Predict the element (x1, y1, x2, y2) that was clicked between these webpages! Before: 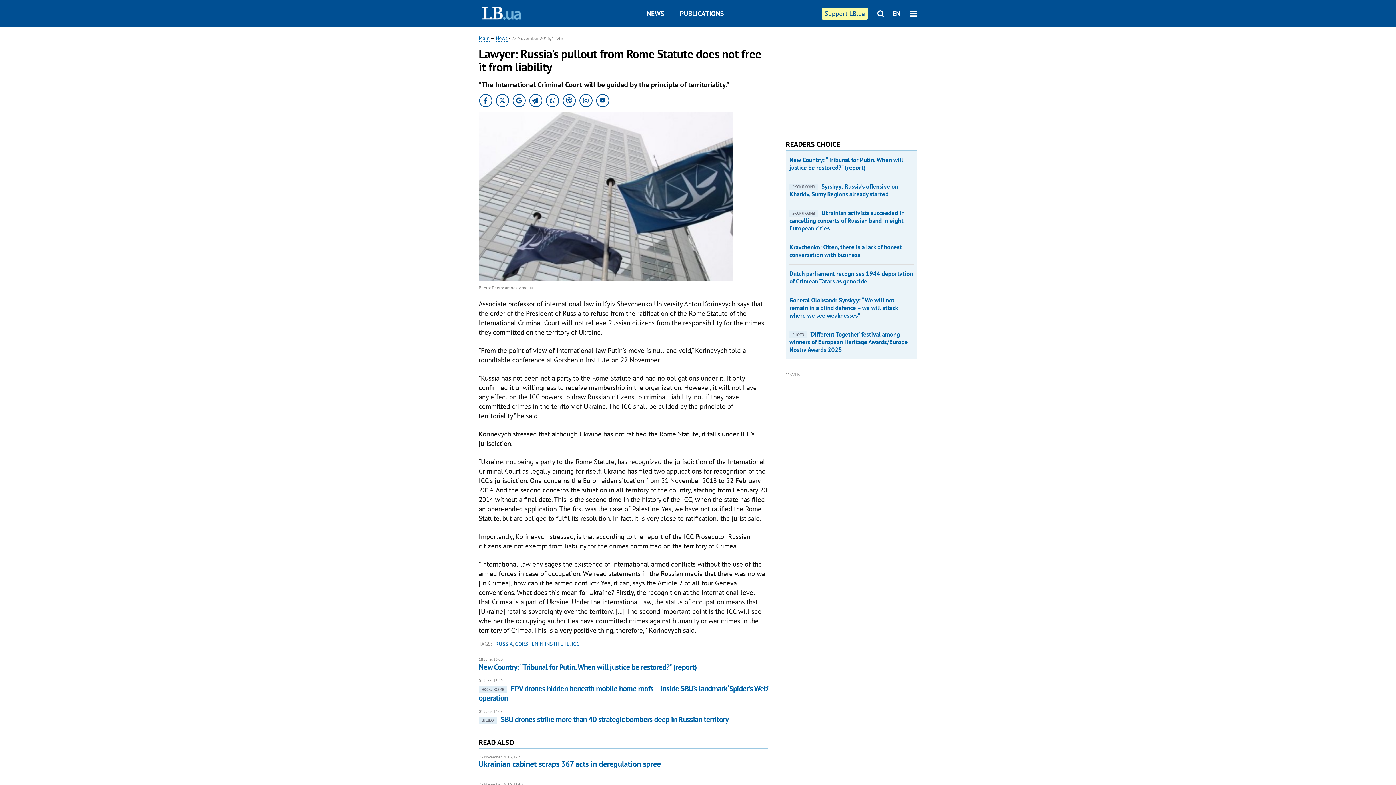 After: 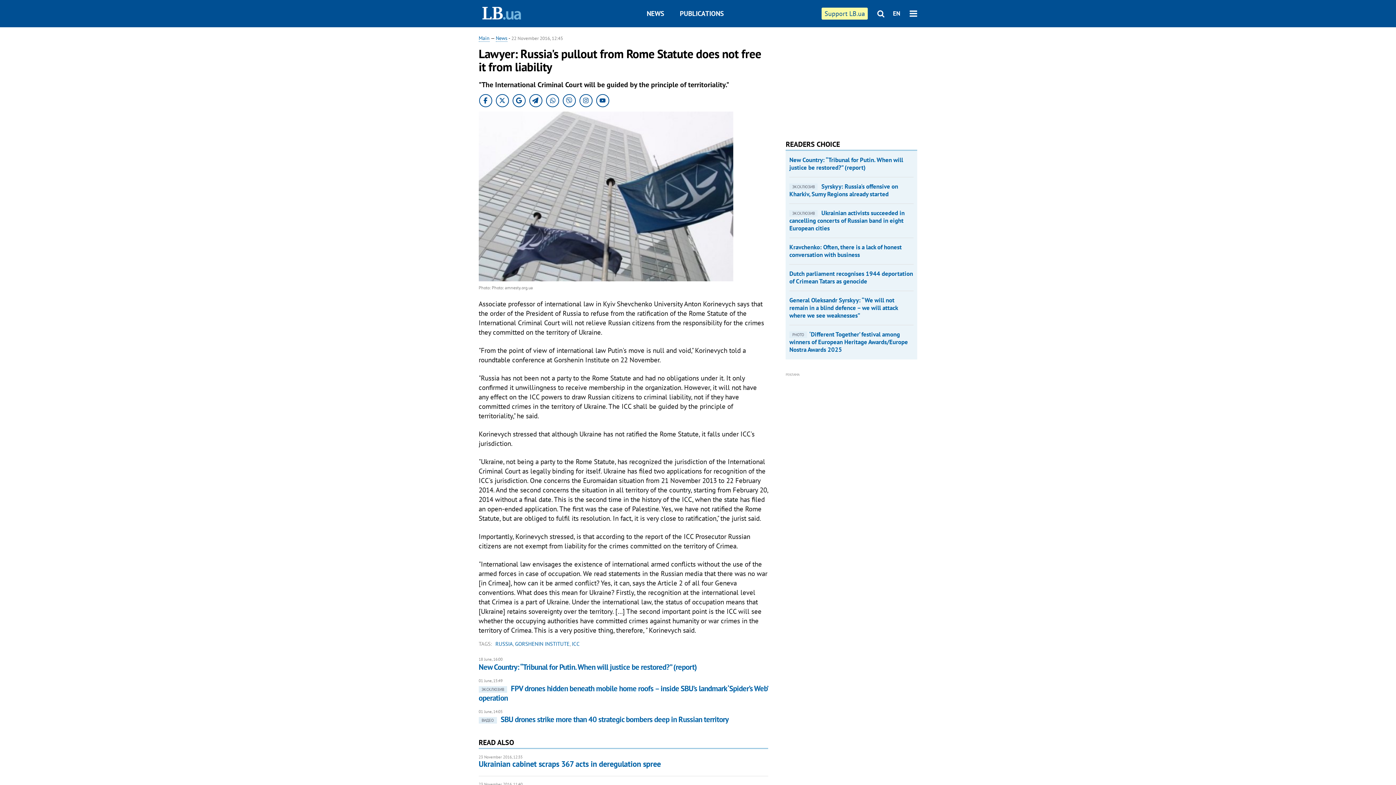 Action: bbox: (529, 94, 542, 107)